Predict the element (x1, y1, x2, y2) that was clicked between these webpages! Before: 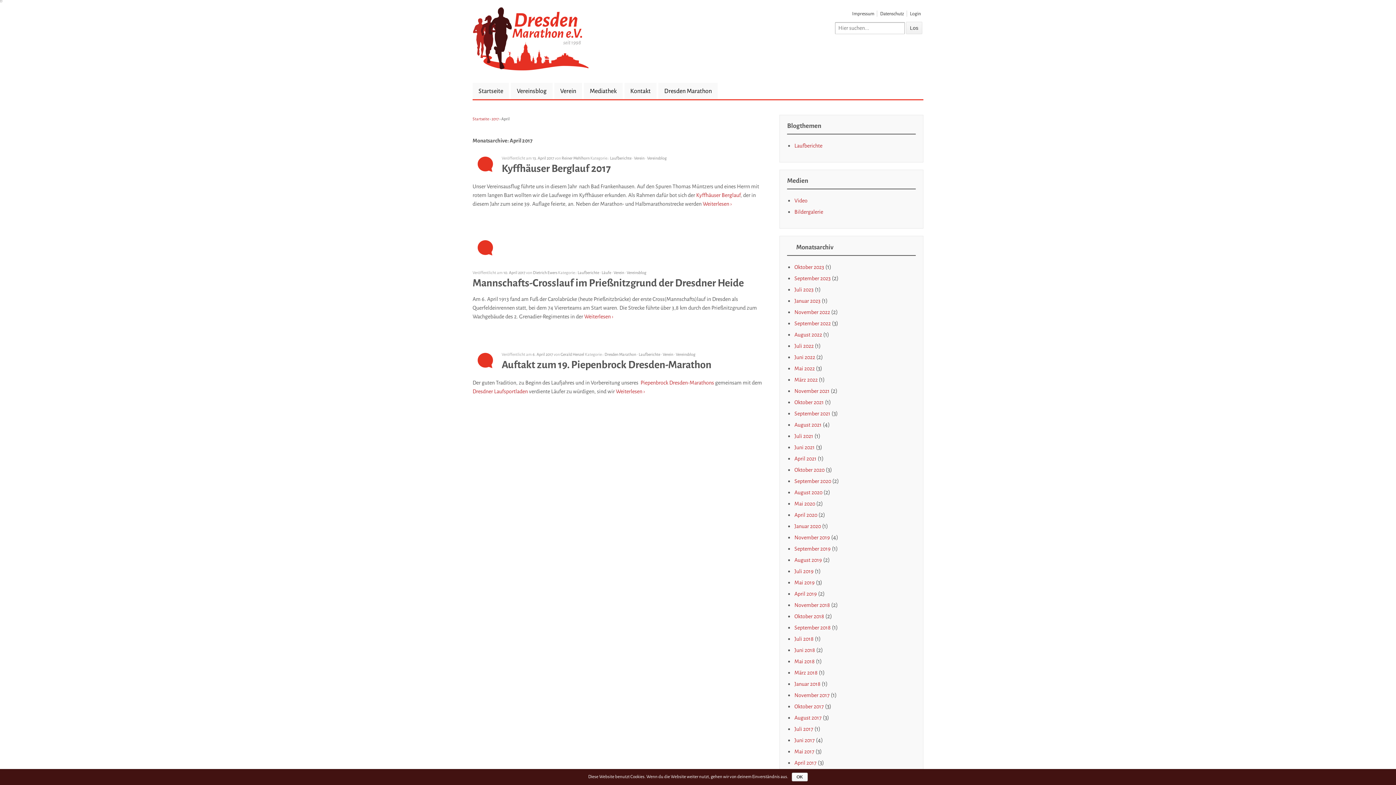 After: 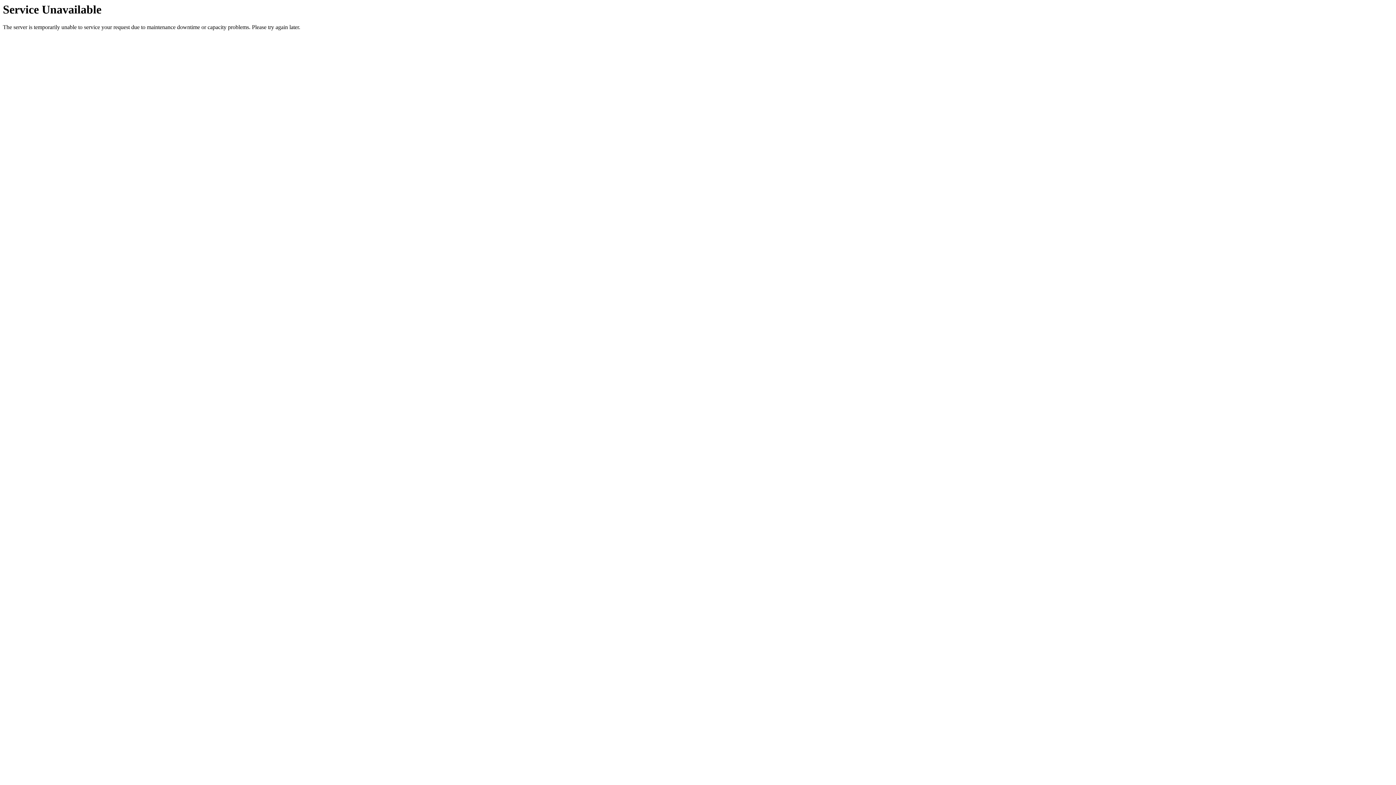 Action: label: Datenschutz bbox: (877, 10, 905, 16)